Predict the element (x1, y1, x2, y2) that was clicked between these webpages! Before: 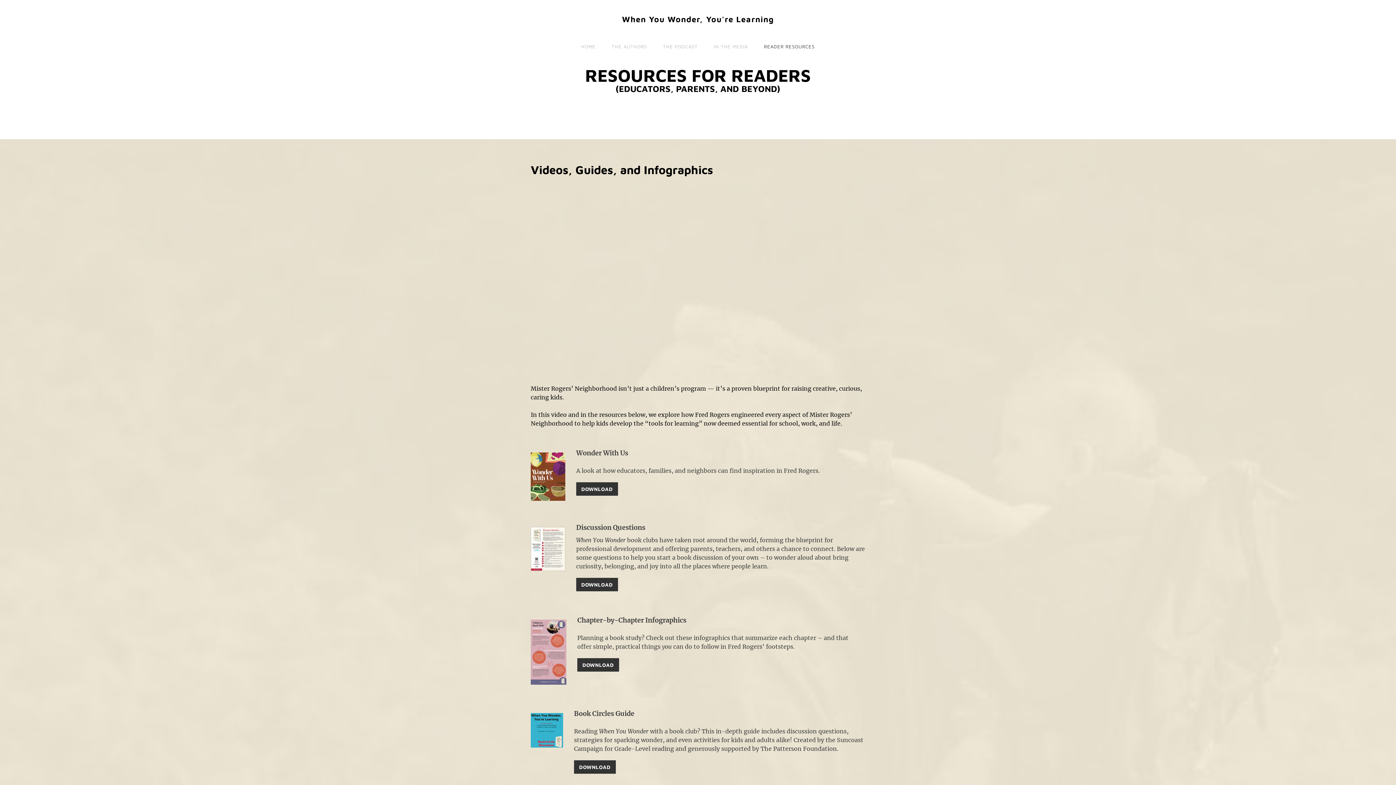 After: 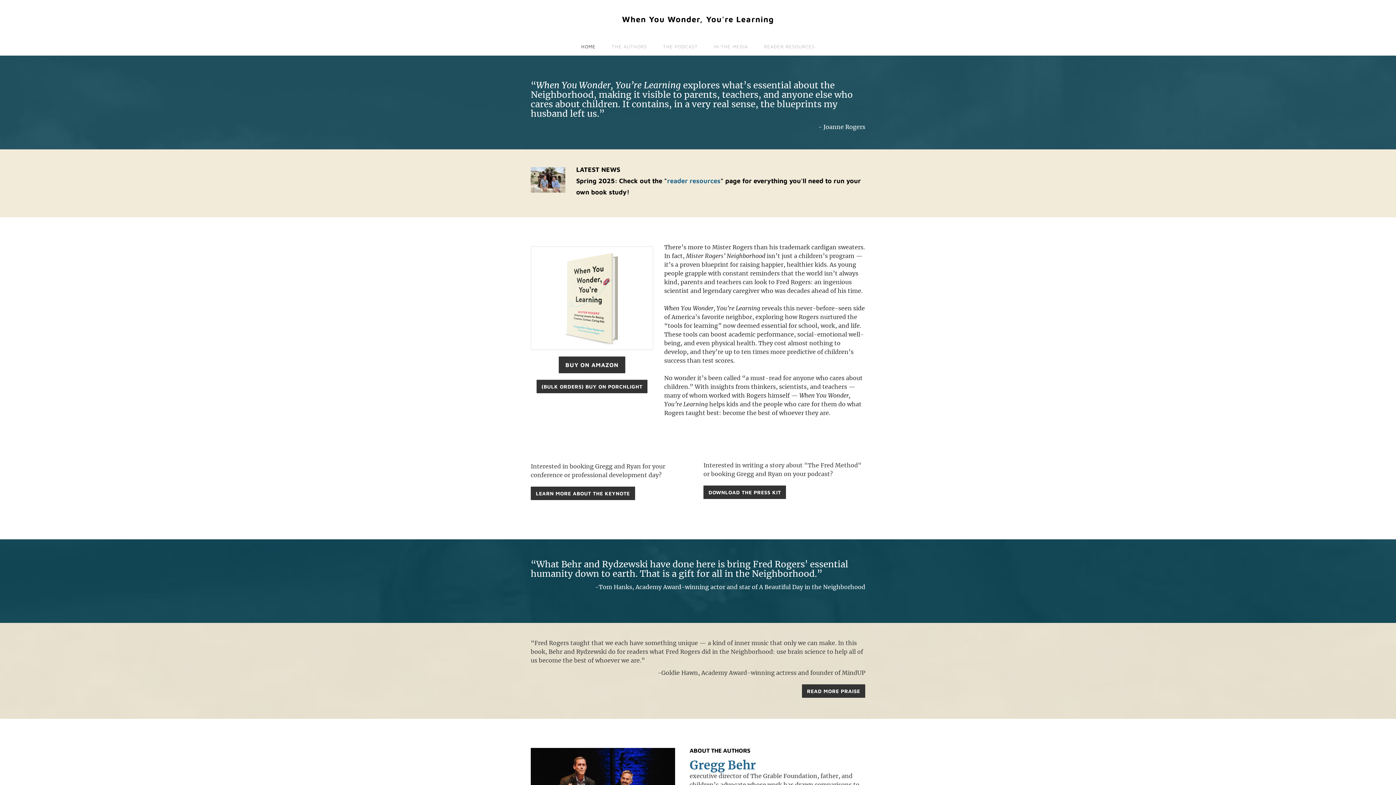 Action: label: When You Wonder, You're Learning bbox: (622, 14, 774, 24)